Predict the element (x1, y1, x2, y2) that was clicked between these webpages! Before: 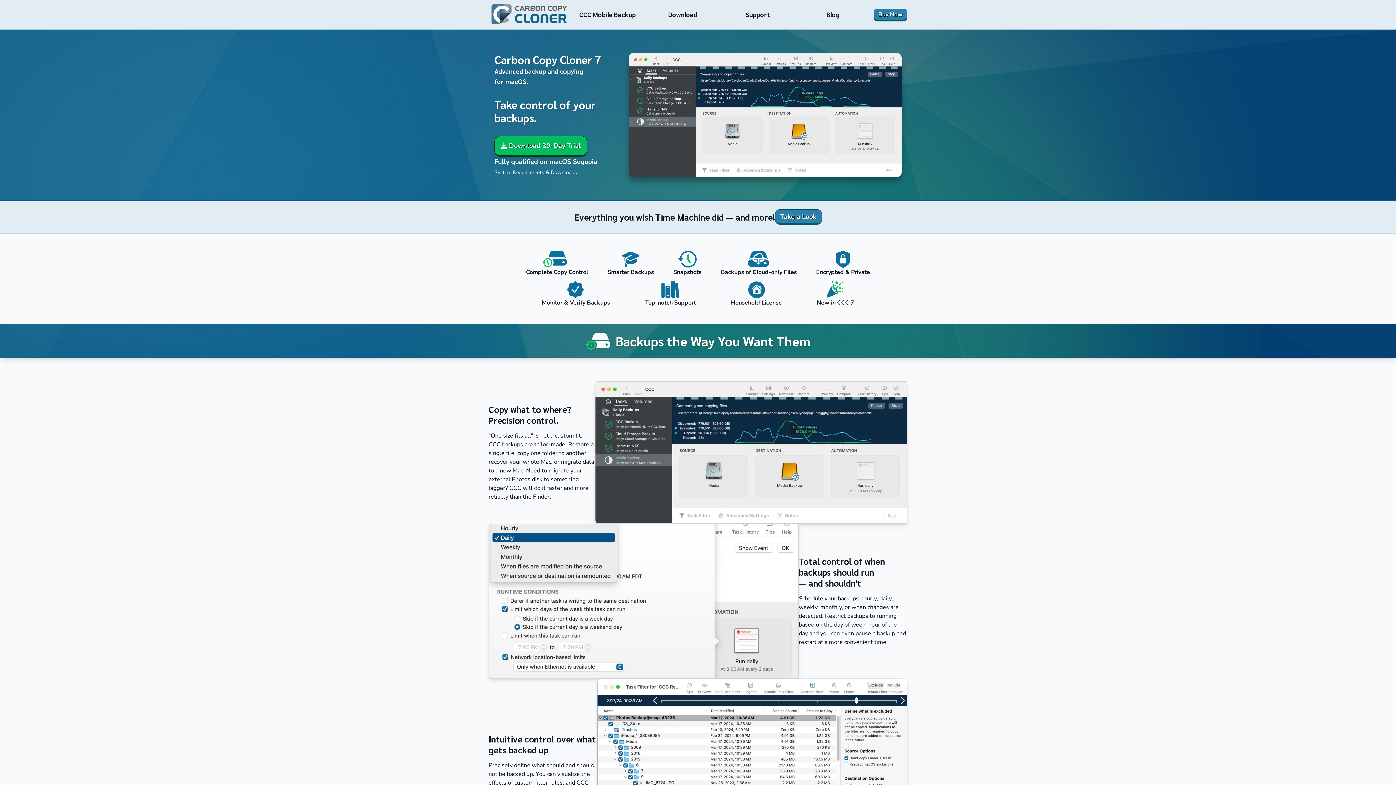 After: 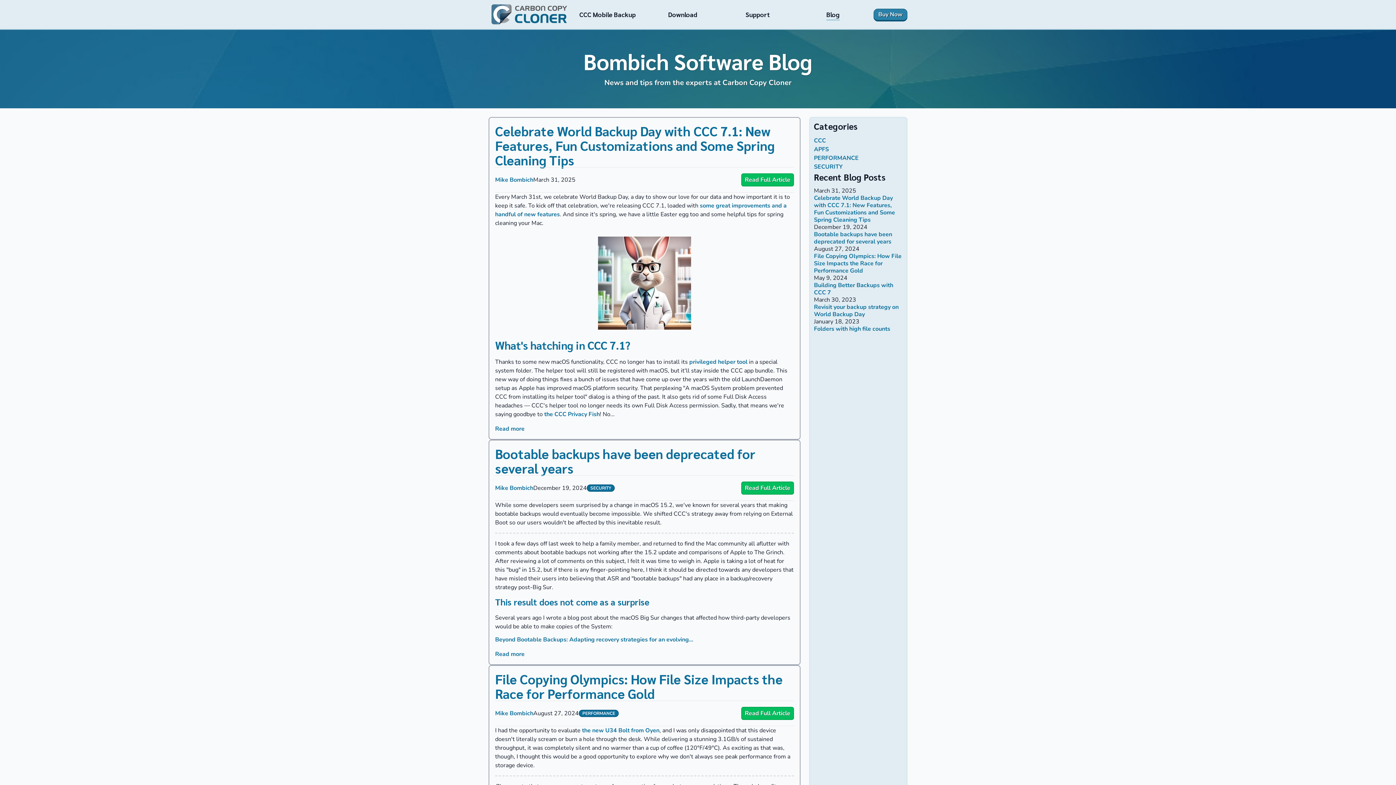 Action: bbox: (795, 0, 870, 29) label: Blog